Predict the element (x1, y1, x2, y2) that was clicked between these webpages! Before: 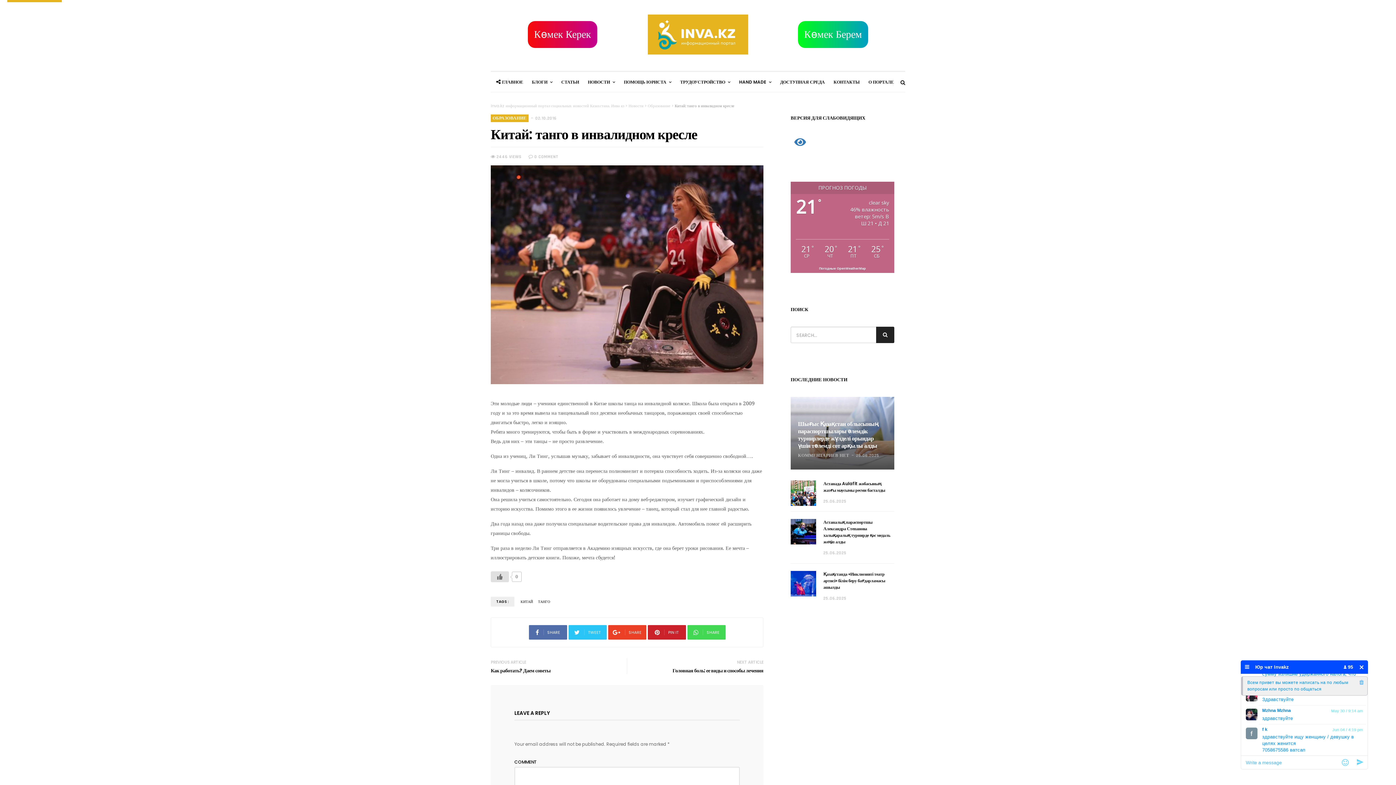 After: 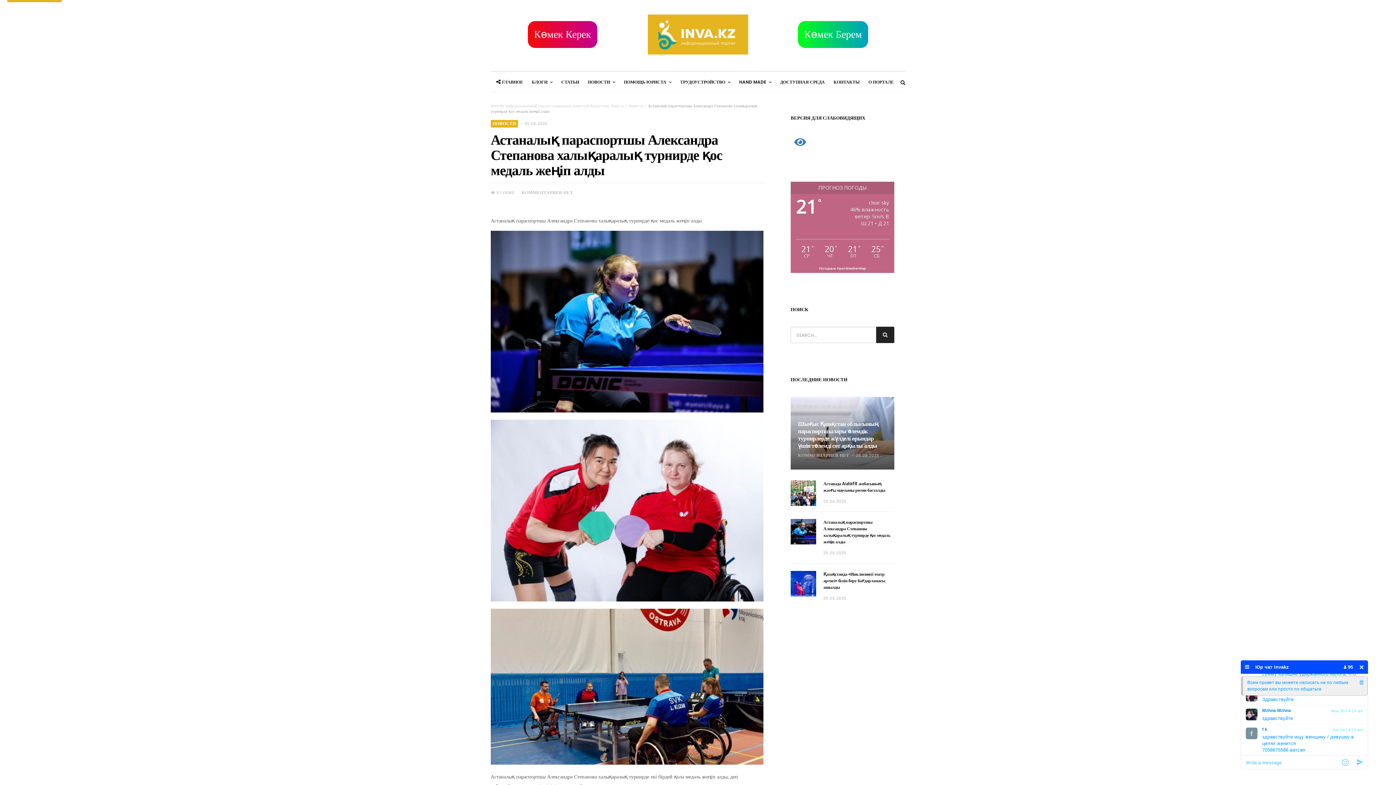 Action: bbox: (790, 519, 816, 544)